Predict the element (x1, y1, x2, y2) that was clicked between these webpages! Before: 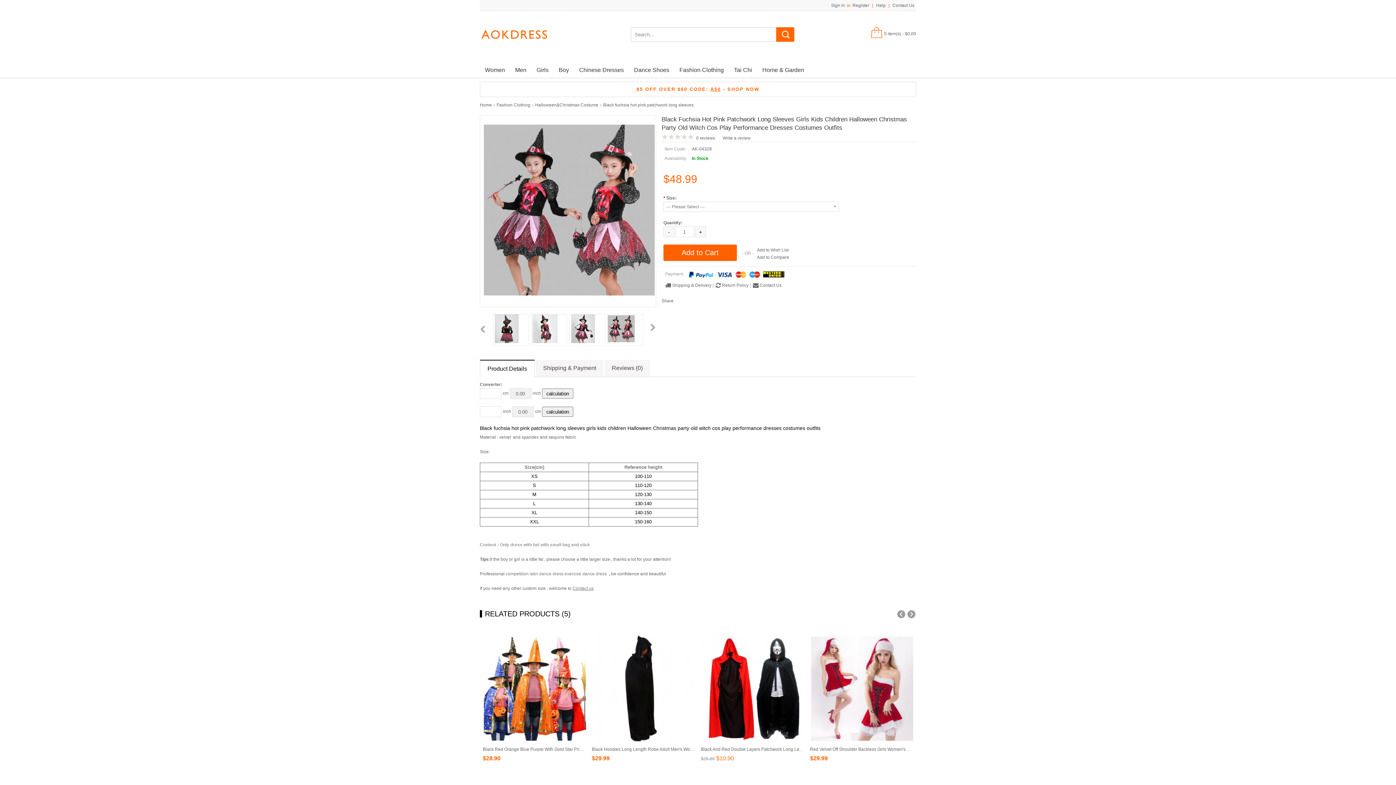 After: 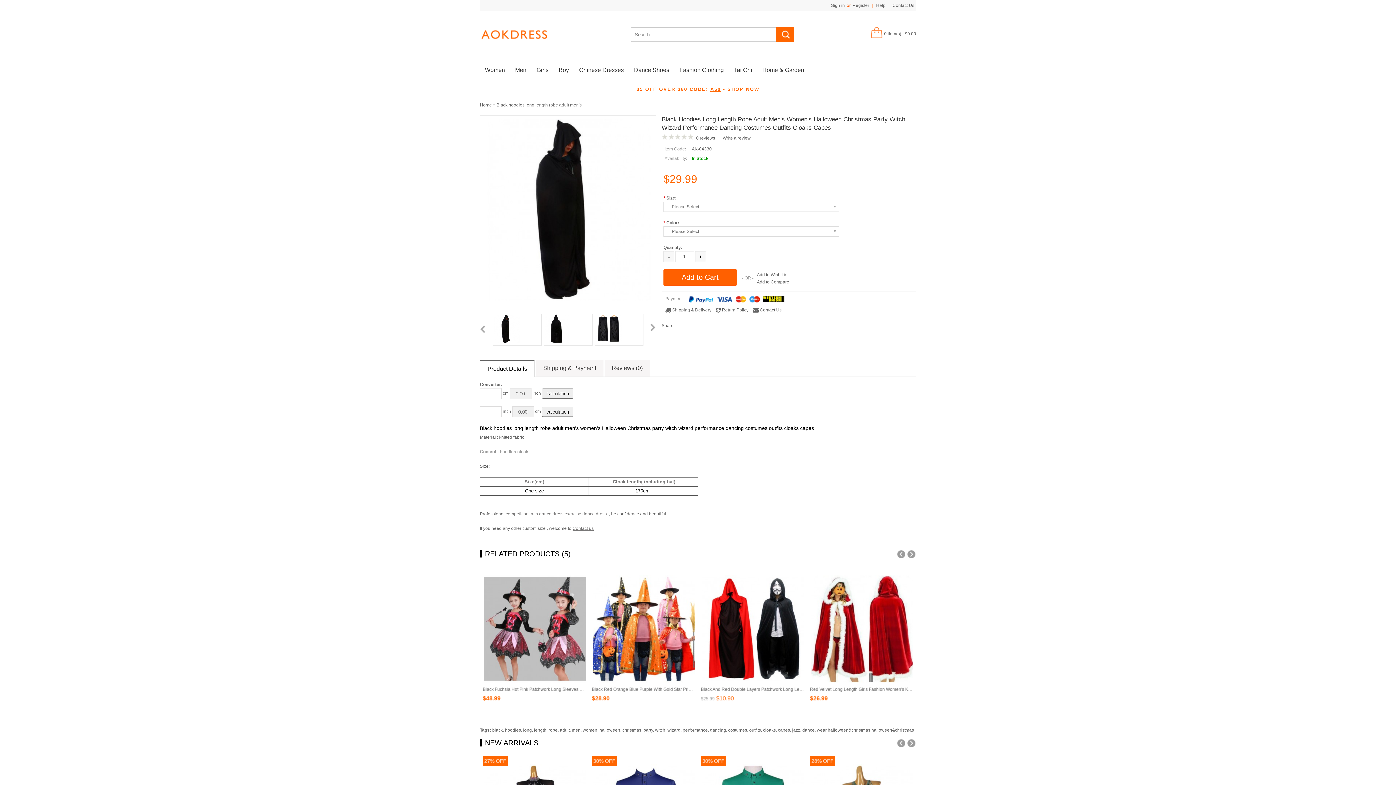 Action: bbox: (592, 746, 695, 757) label: Black Hoodies Long Length Robe Adult Men's Women's Halloween Christmas Party Witch Wizard Performance Dancing Costumes Outfits Cloaks Capes